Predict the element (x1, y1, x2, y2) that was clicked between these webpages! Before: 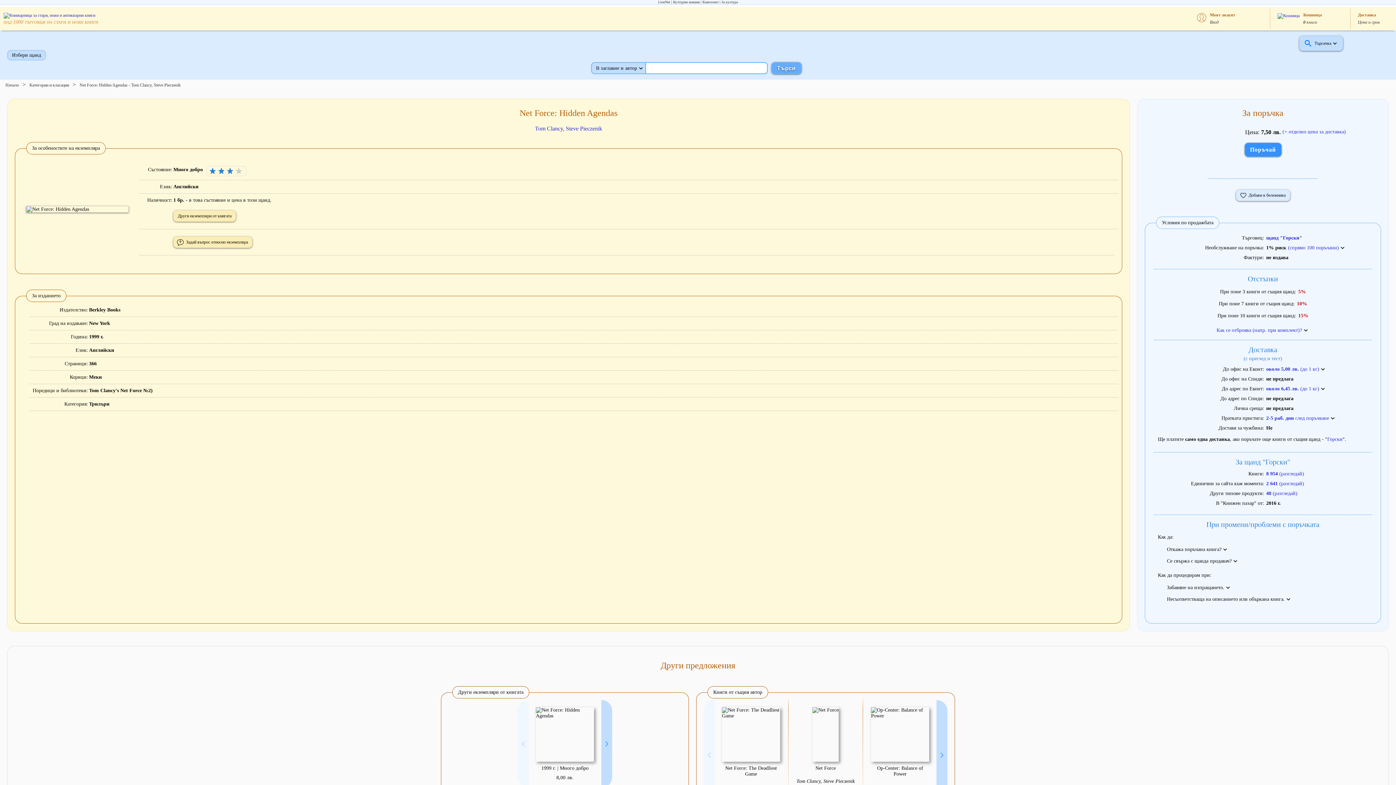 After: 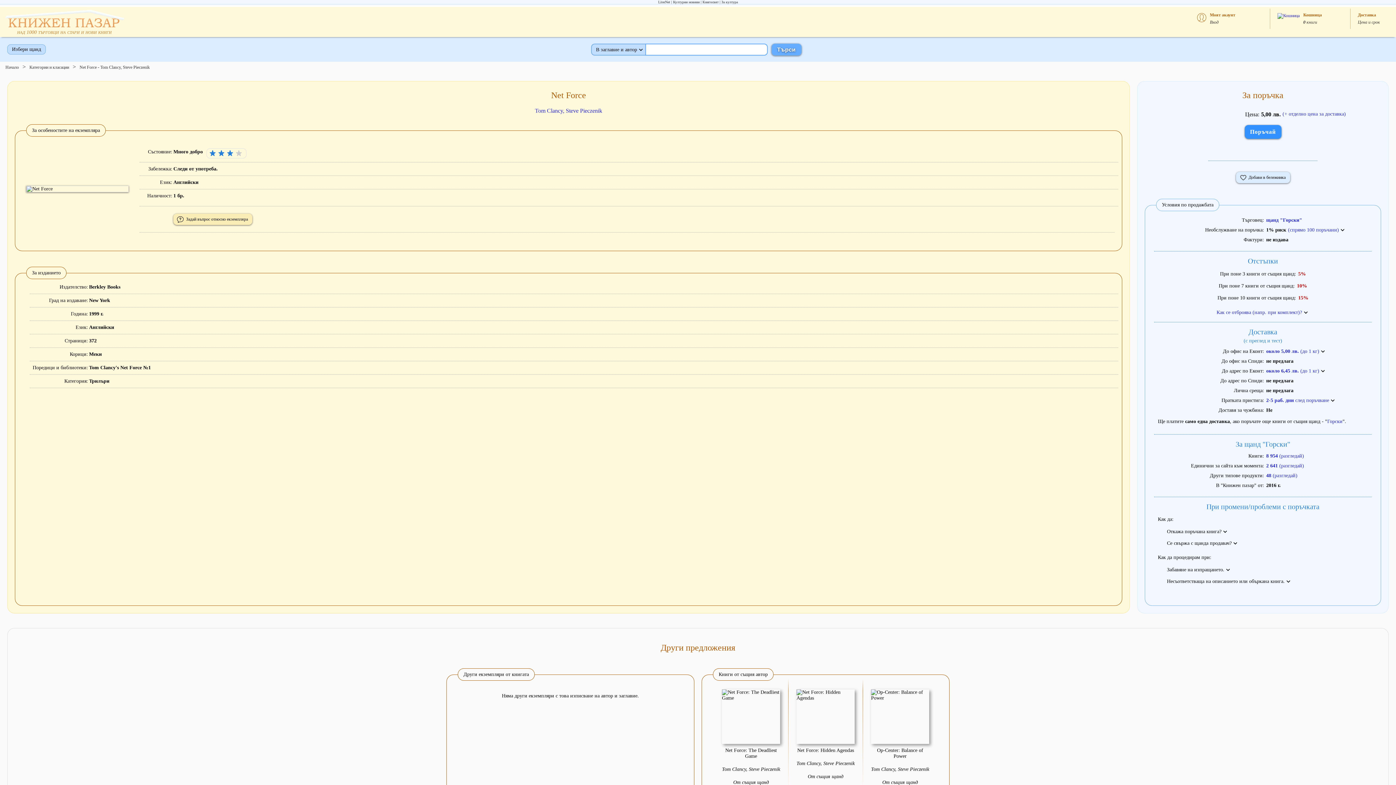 Action: label: Net Force
Tom Clancy, Steve Pieczenik
От същия щанд bbox: (793, 700, 858, 805)